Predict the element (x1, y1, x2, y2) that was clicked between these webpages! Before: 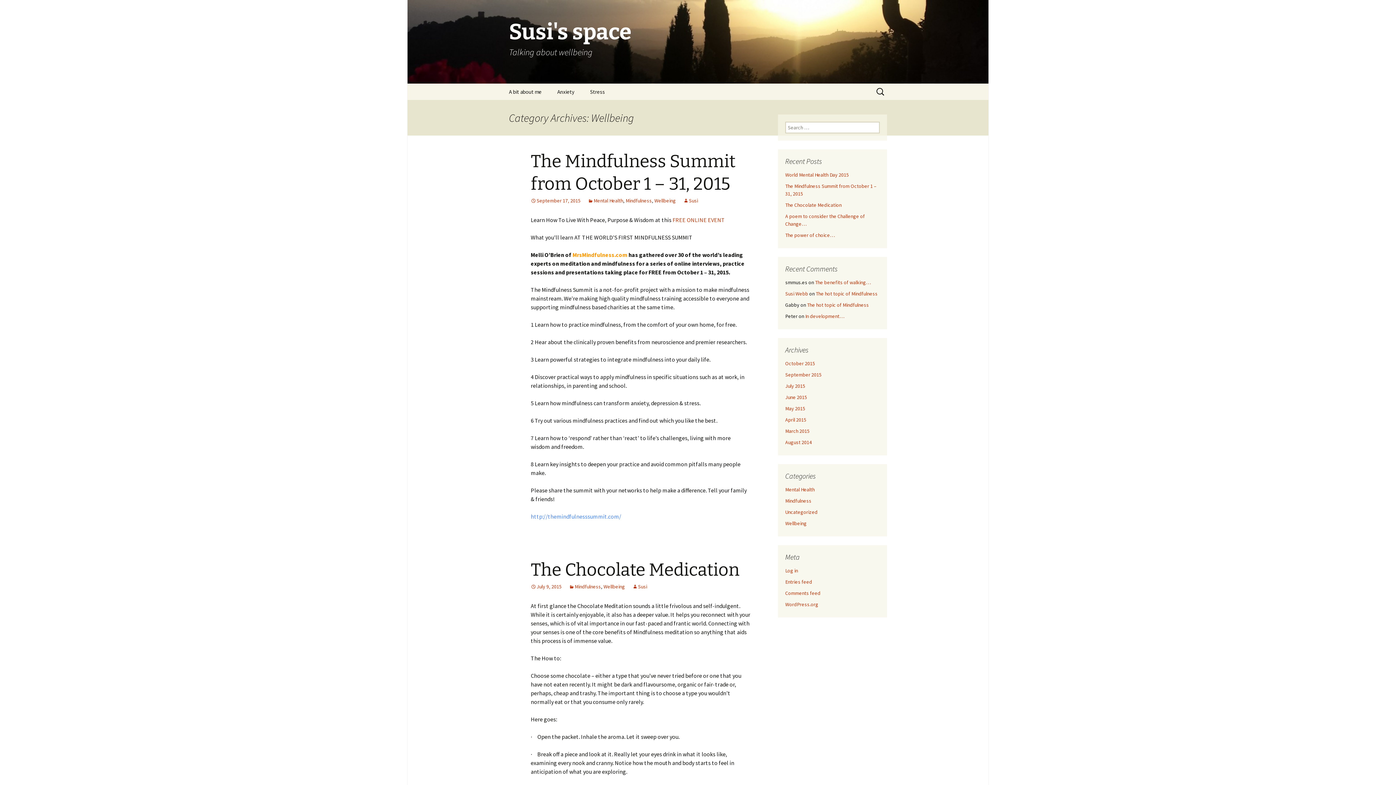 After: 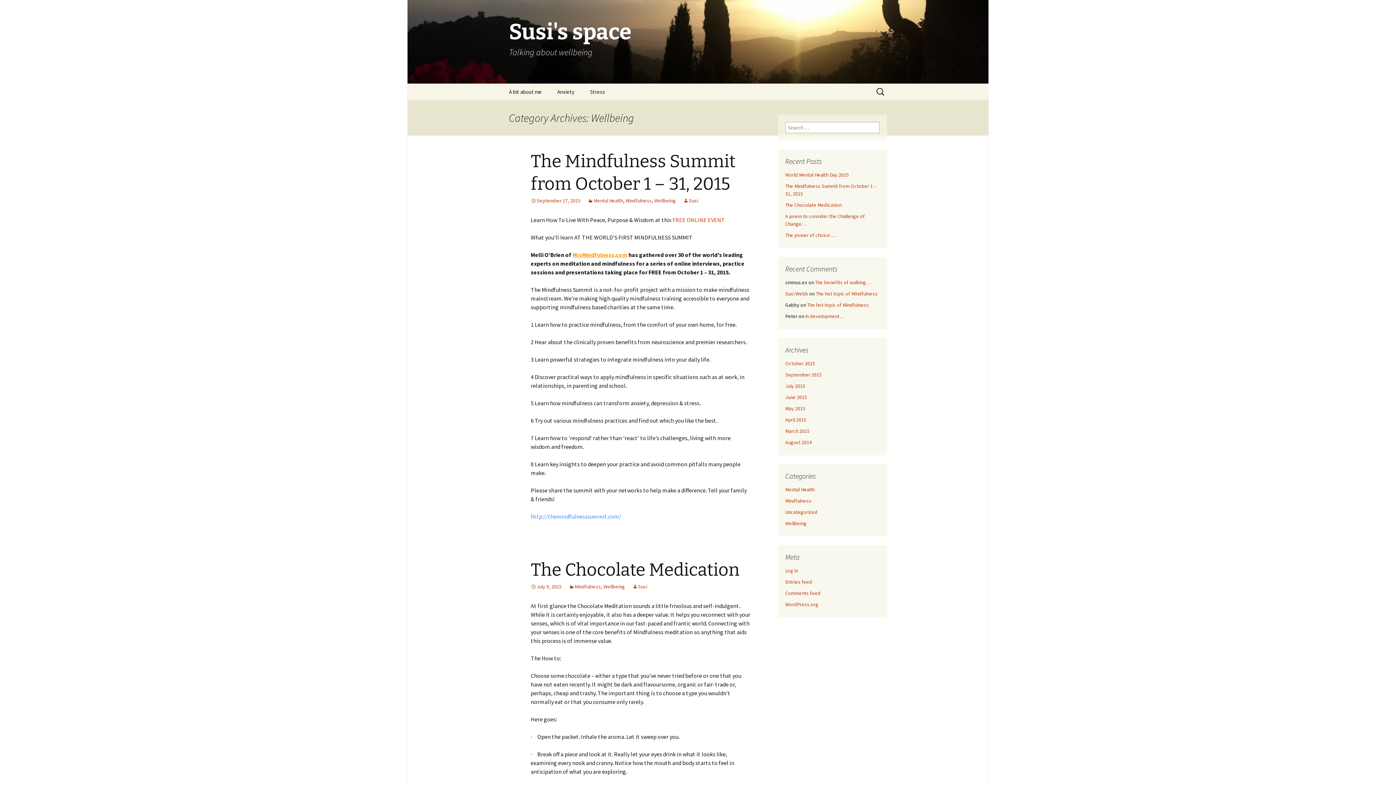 Action: label: MrsMindfulness.com bbox: (572, 251, 627, 258)